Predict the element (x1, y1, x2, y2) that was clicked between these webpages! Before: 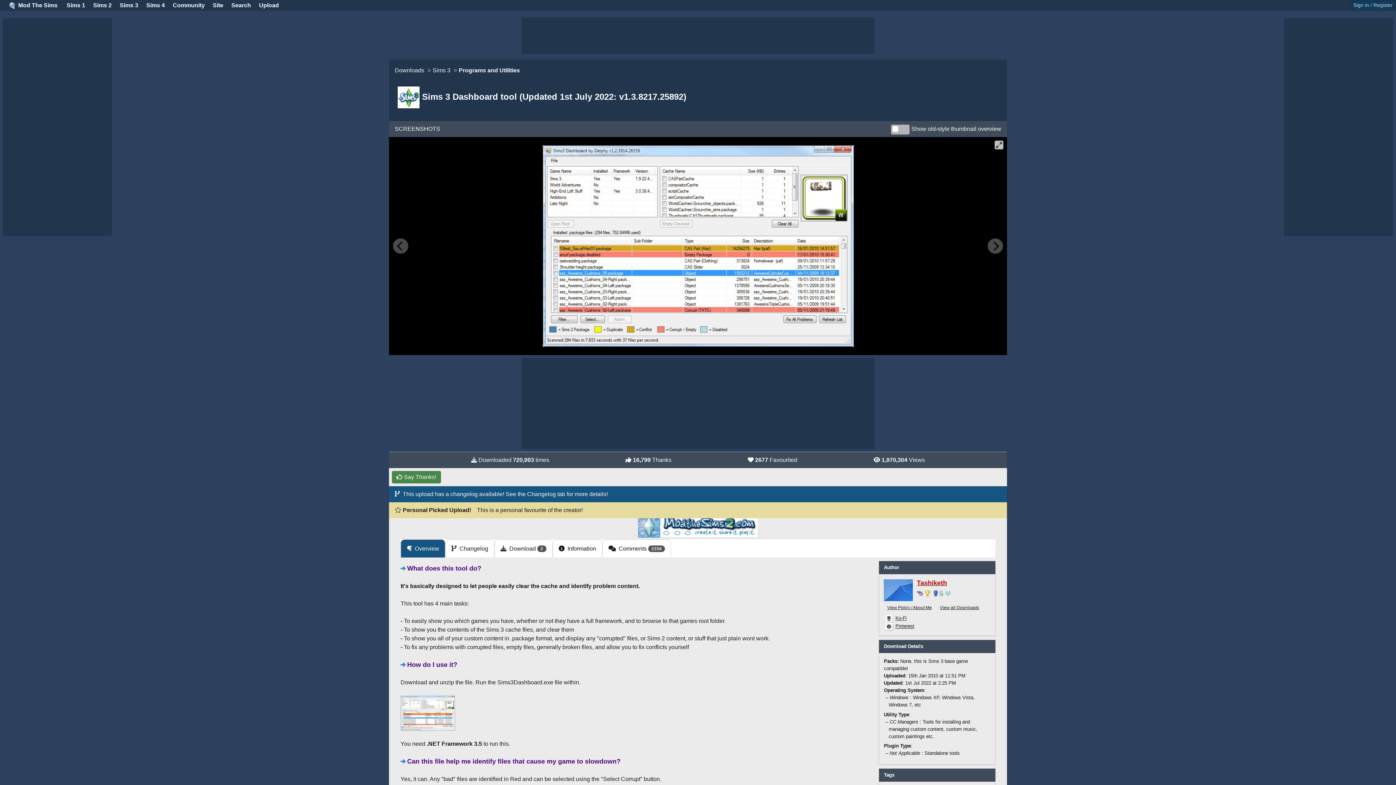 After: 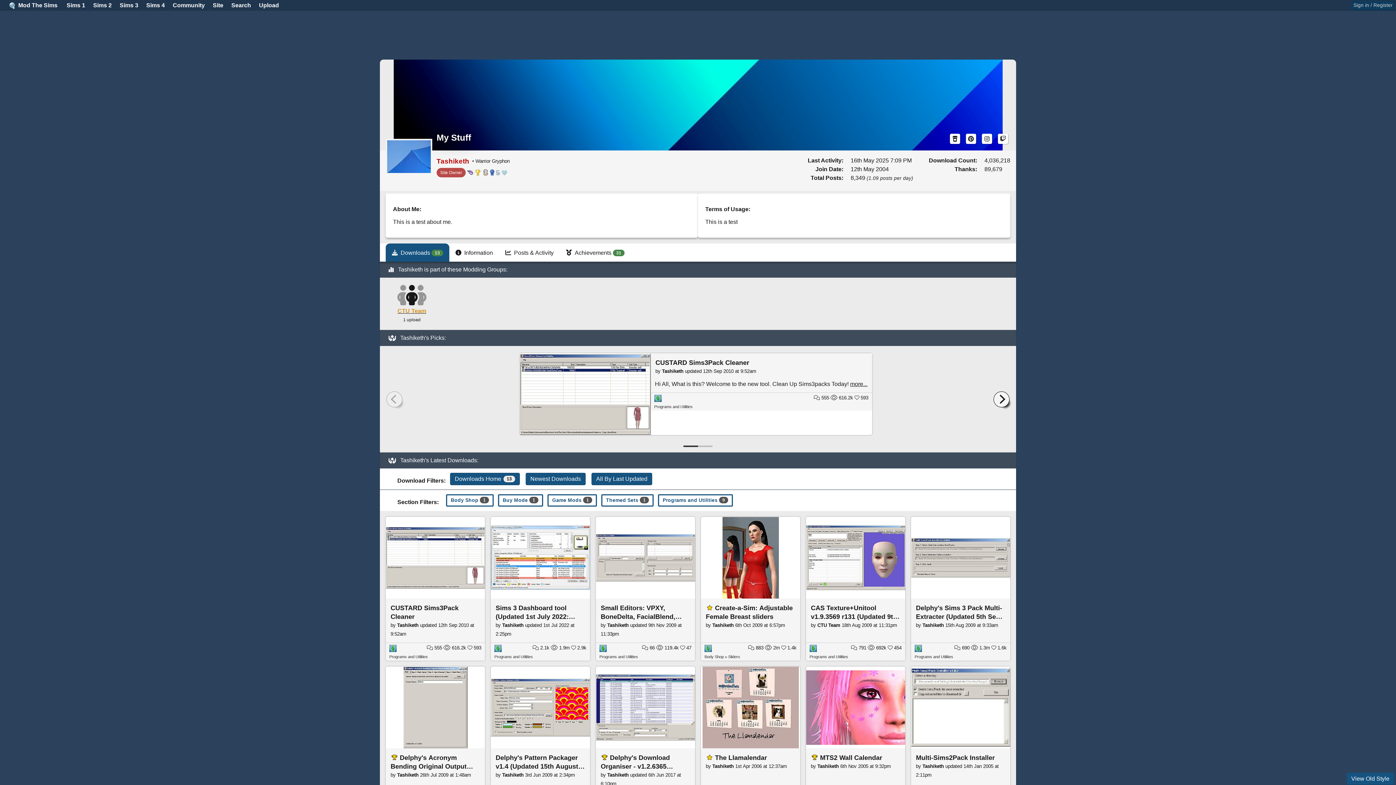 Action: bbox: (917, 579, 947, 586) label: Tashiketh